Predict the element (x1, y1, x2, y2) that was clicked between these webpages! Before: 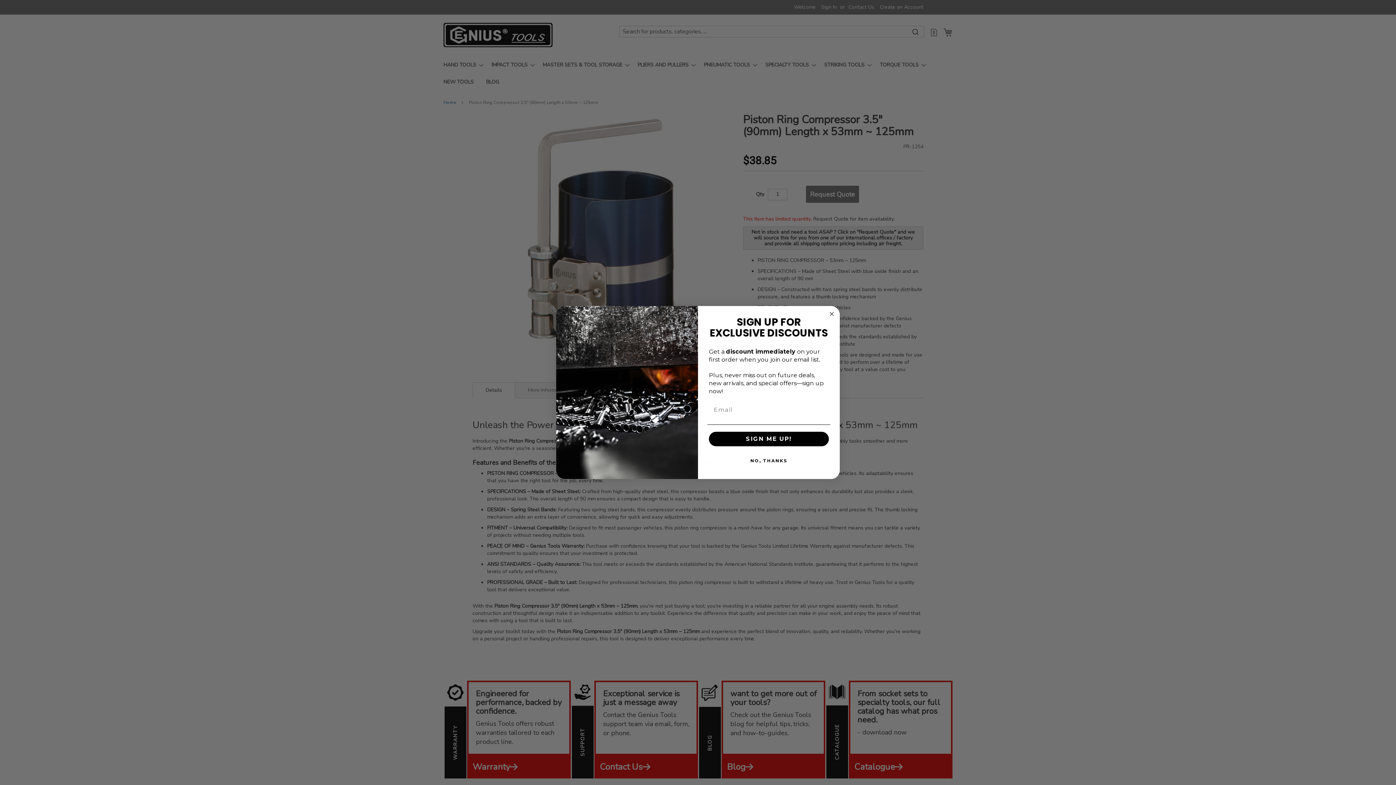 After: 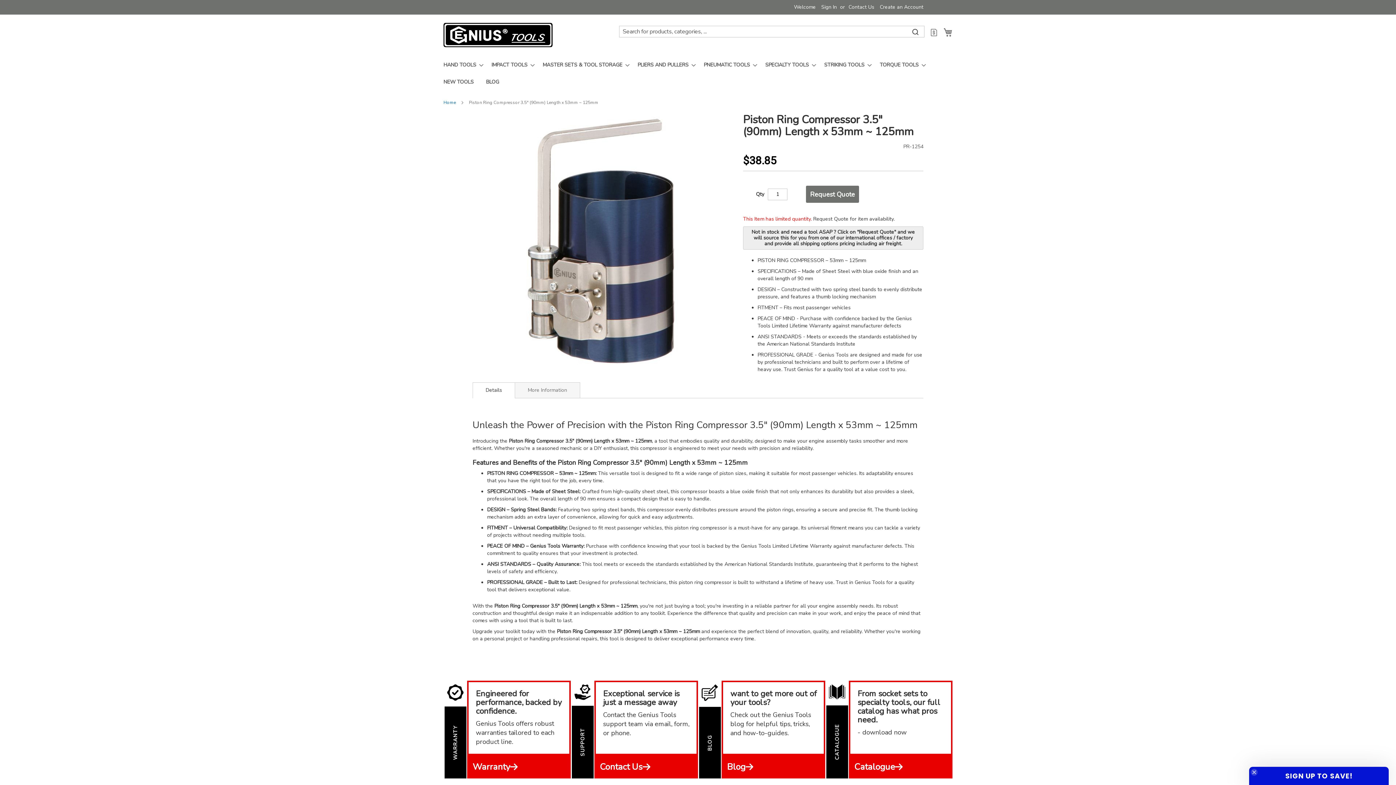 Action: bbox: (827, 325, 836, 334) label: Close dialog